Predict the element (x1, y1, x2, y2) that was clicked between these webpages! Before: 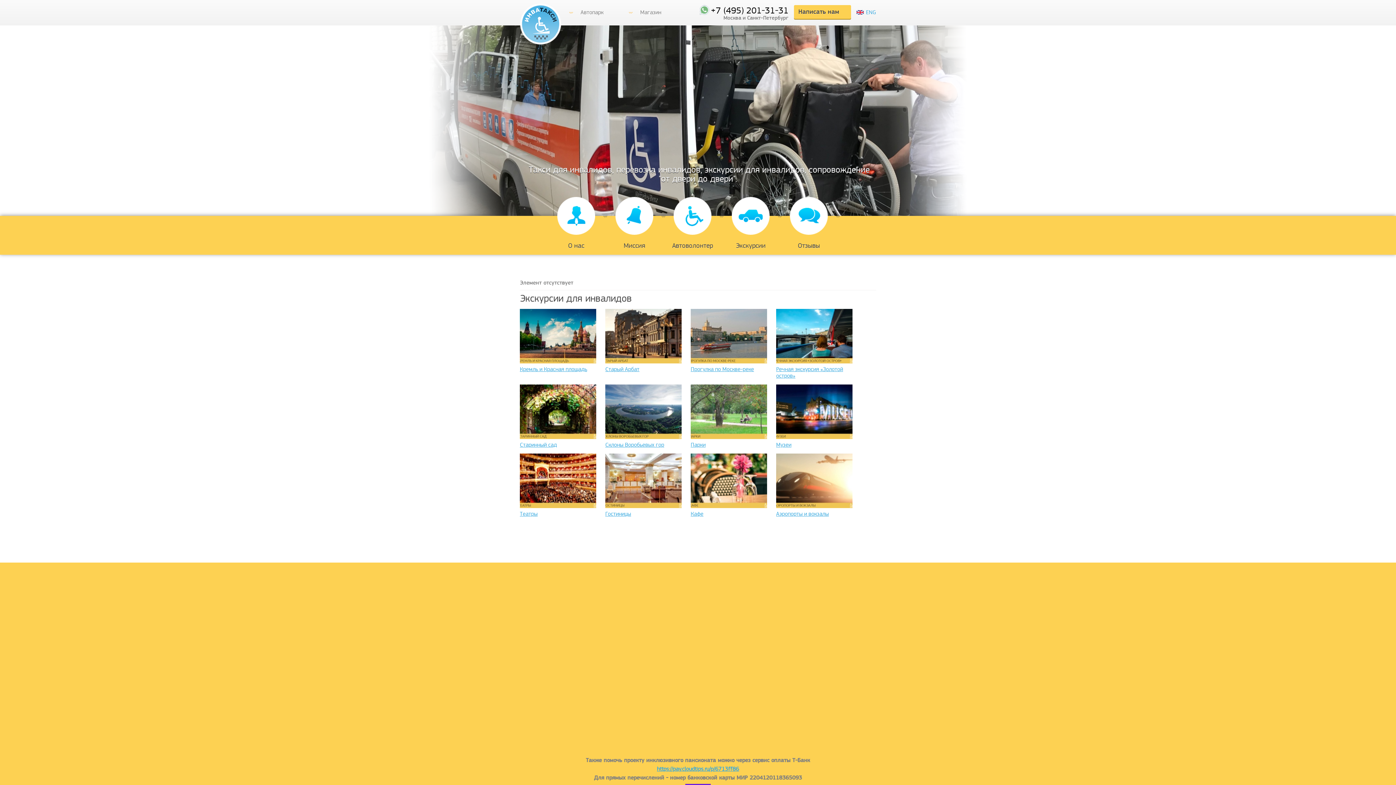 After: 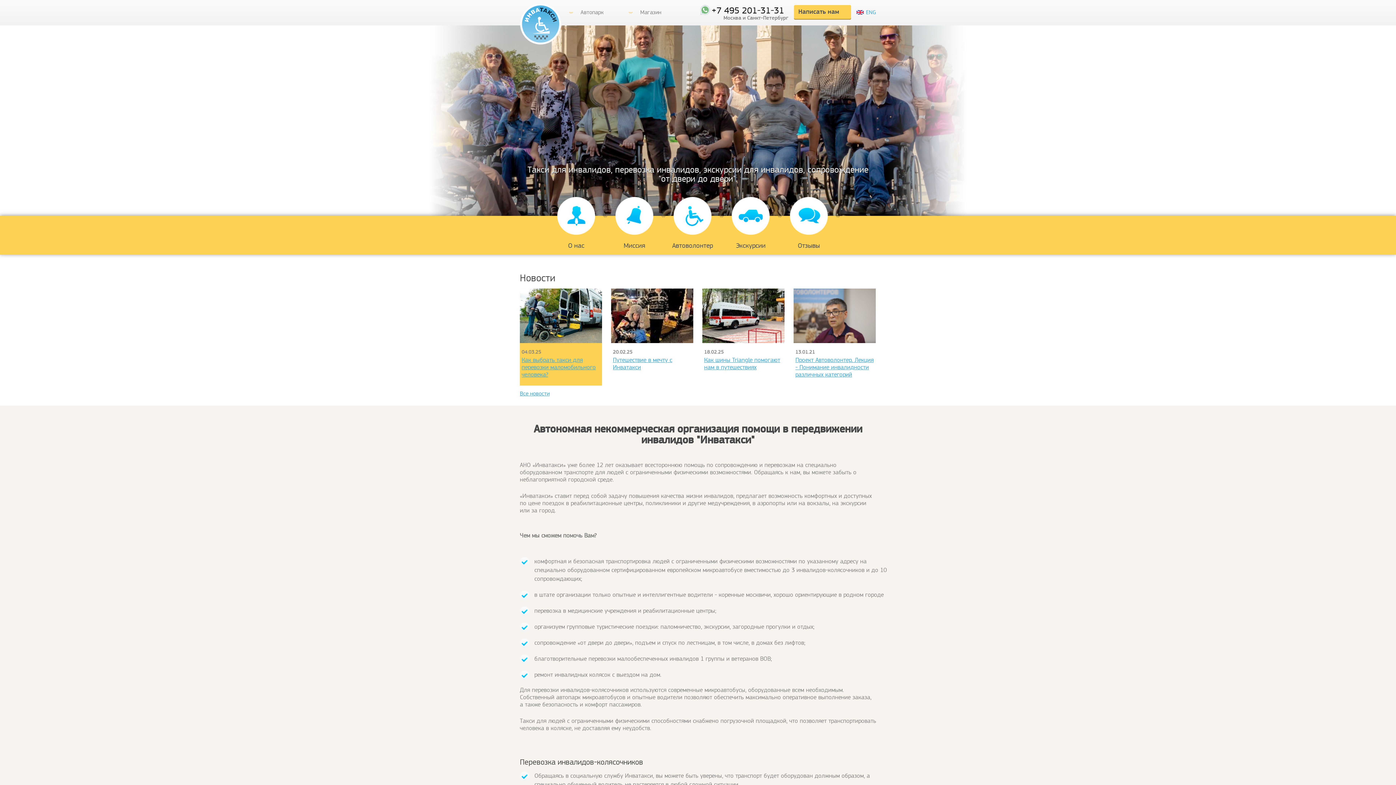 Action: bbox: (520, 3, 561, 44)